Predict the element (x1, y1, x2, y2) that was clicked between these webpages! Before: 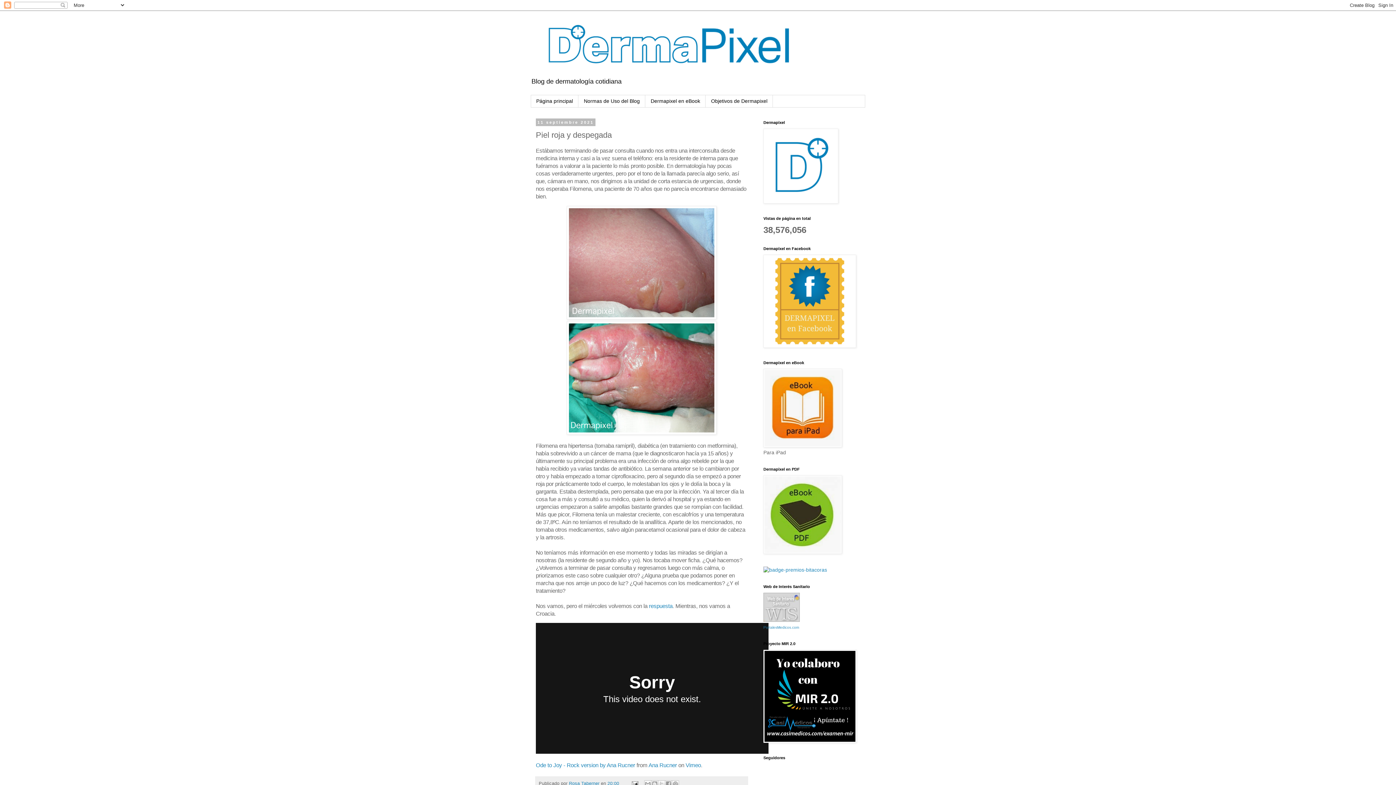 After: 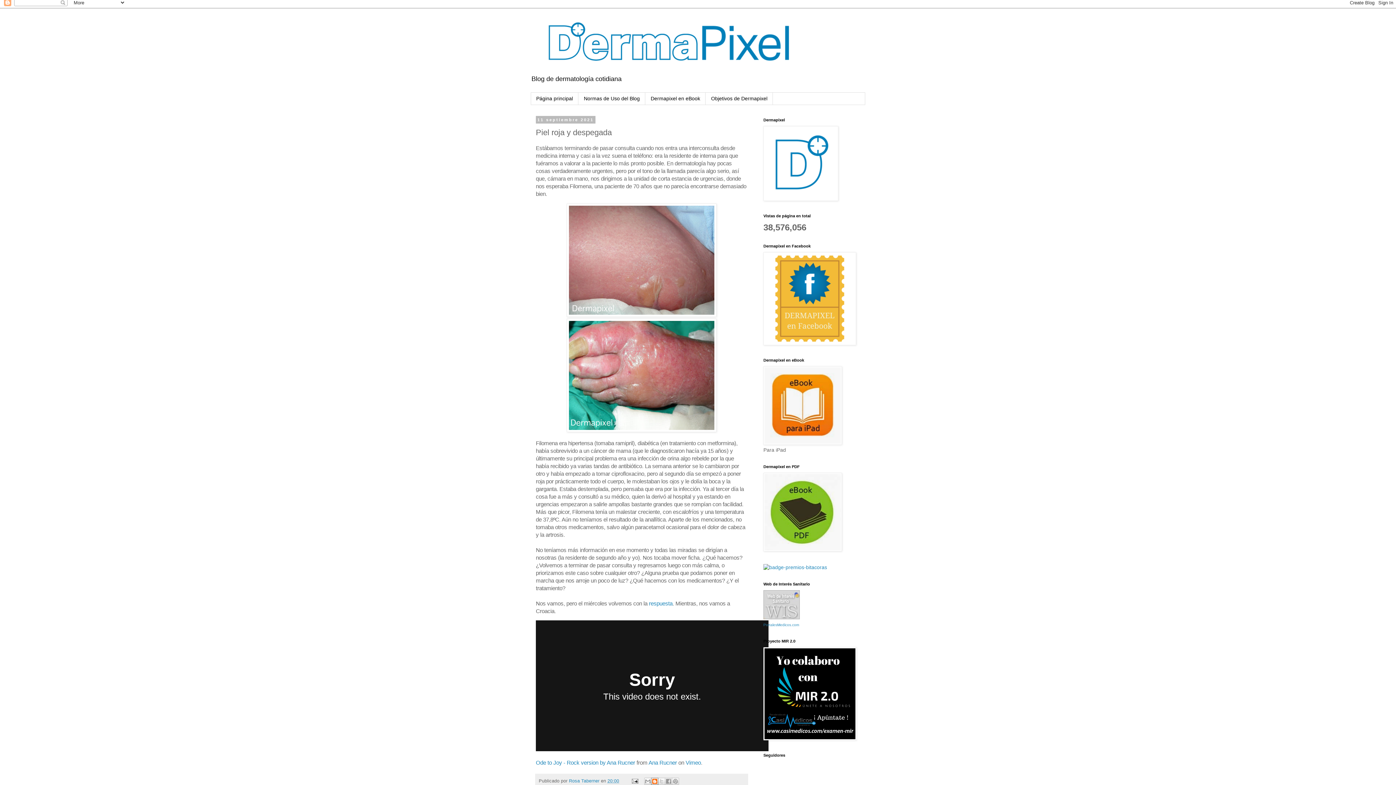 Action: bbox: (651, 780, 658, 788) label: Escribe un blog